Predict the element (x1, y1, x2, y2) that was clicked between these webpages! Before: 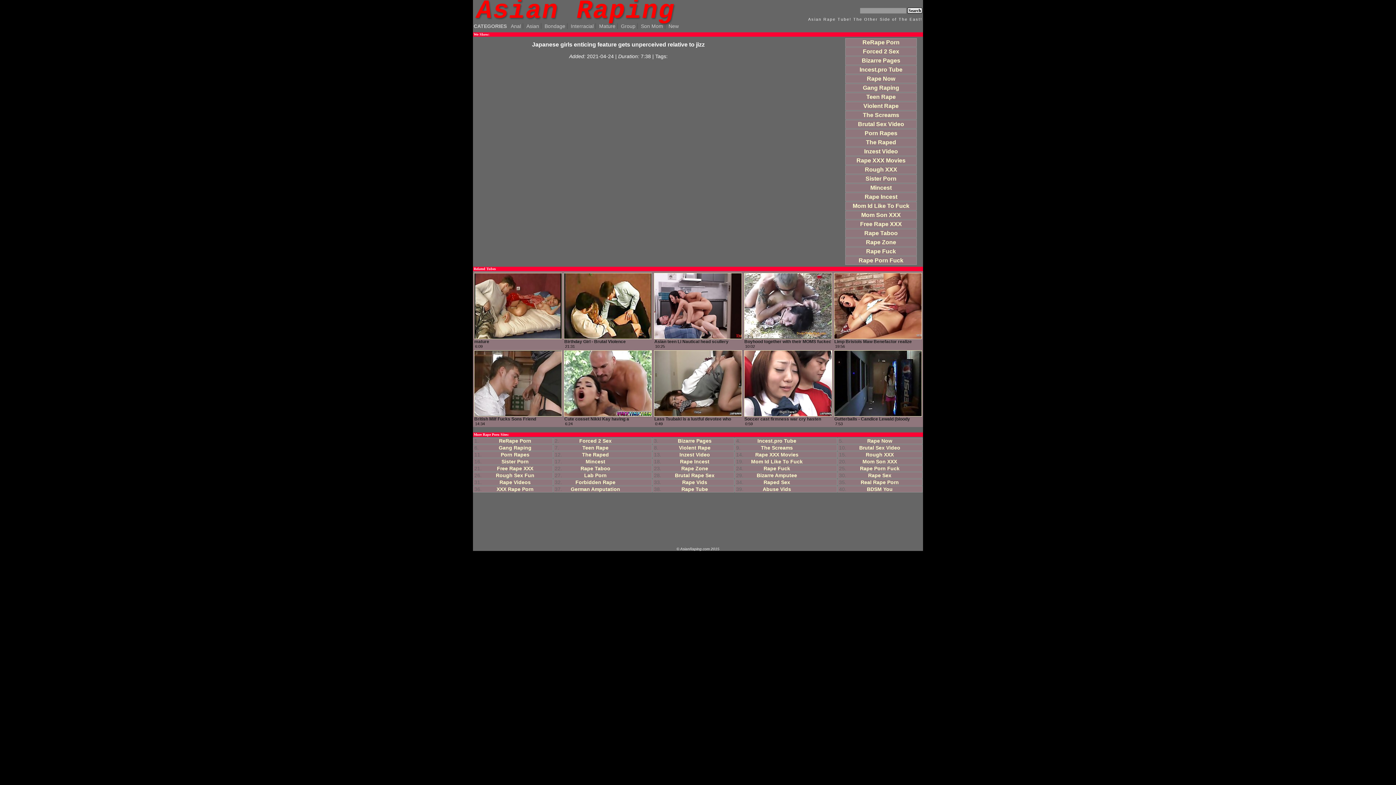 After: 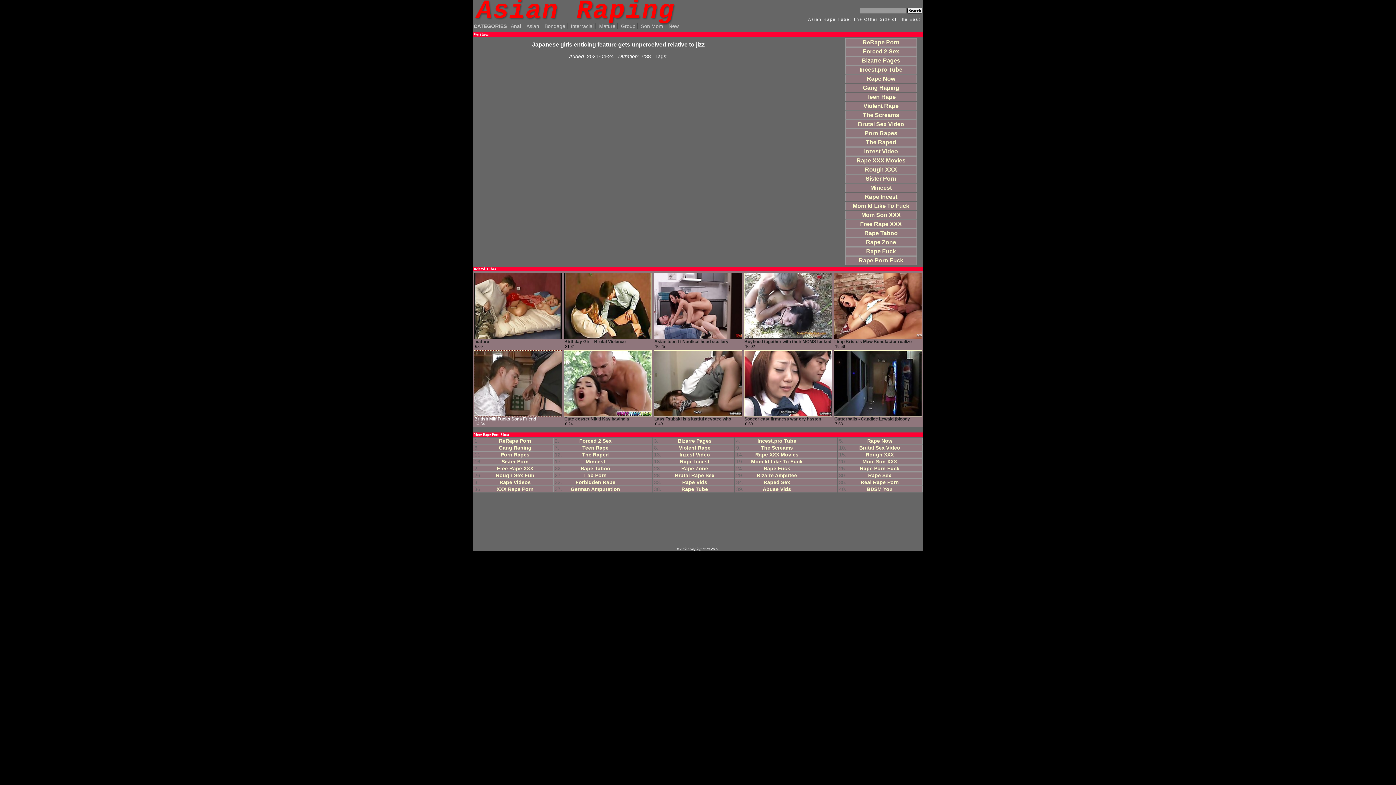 Action: bbox: (474, 350, 562, 427) label: British Milf Fucks Sons Friend
14:34